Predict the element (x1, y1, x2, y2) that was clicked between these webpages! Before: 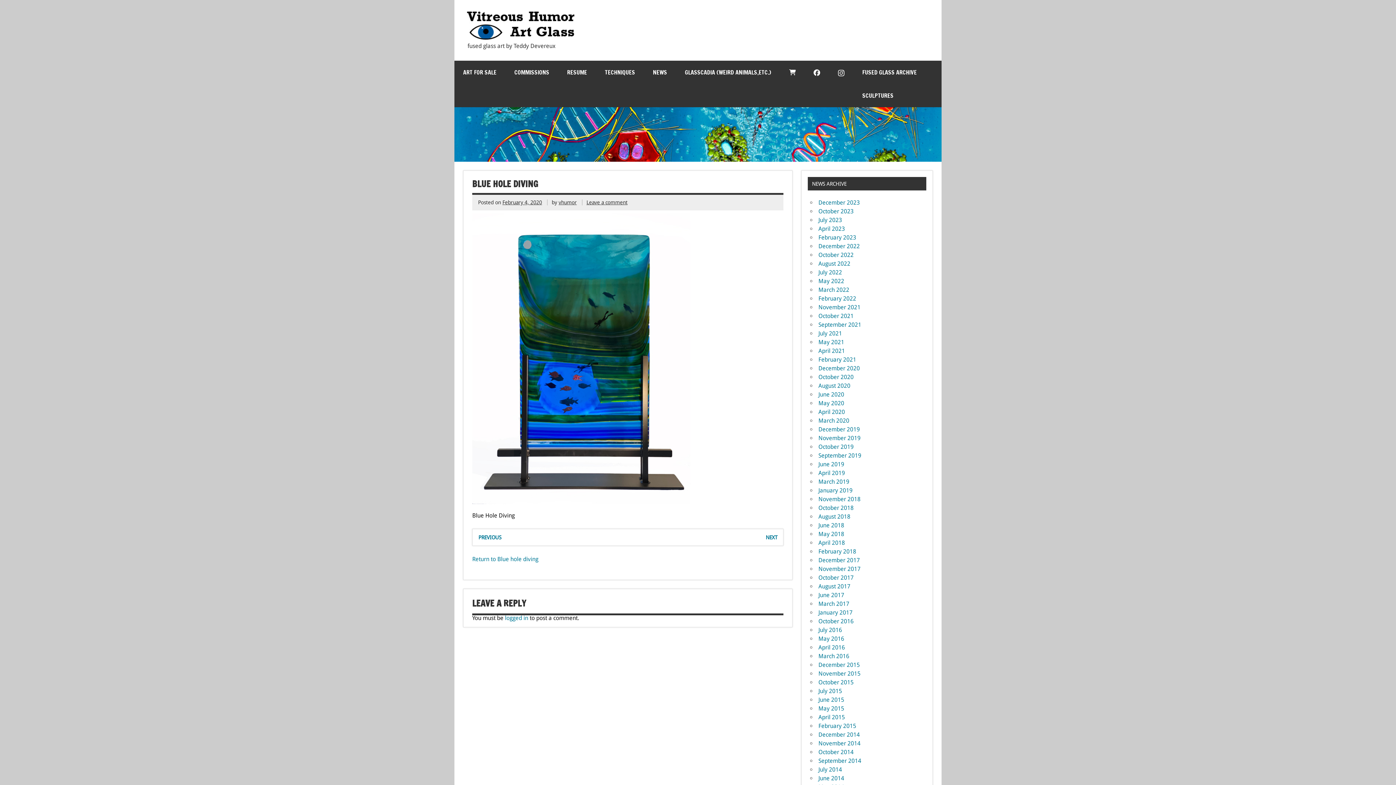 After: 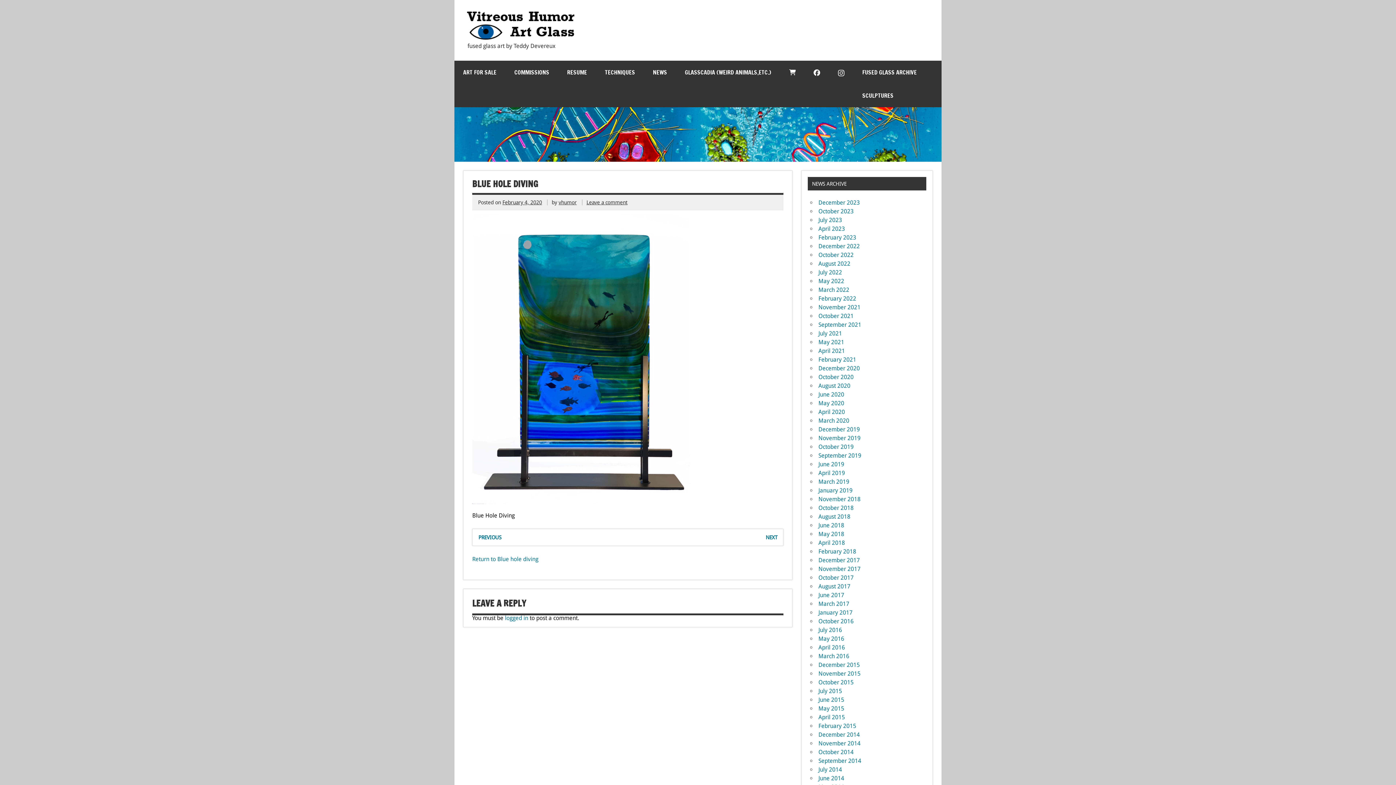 Action: label: February 4, 2020 bbox: (502, 199, 542, 205)